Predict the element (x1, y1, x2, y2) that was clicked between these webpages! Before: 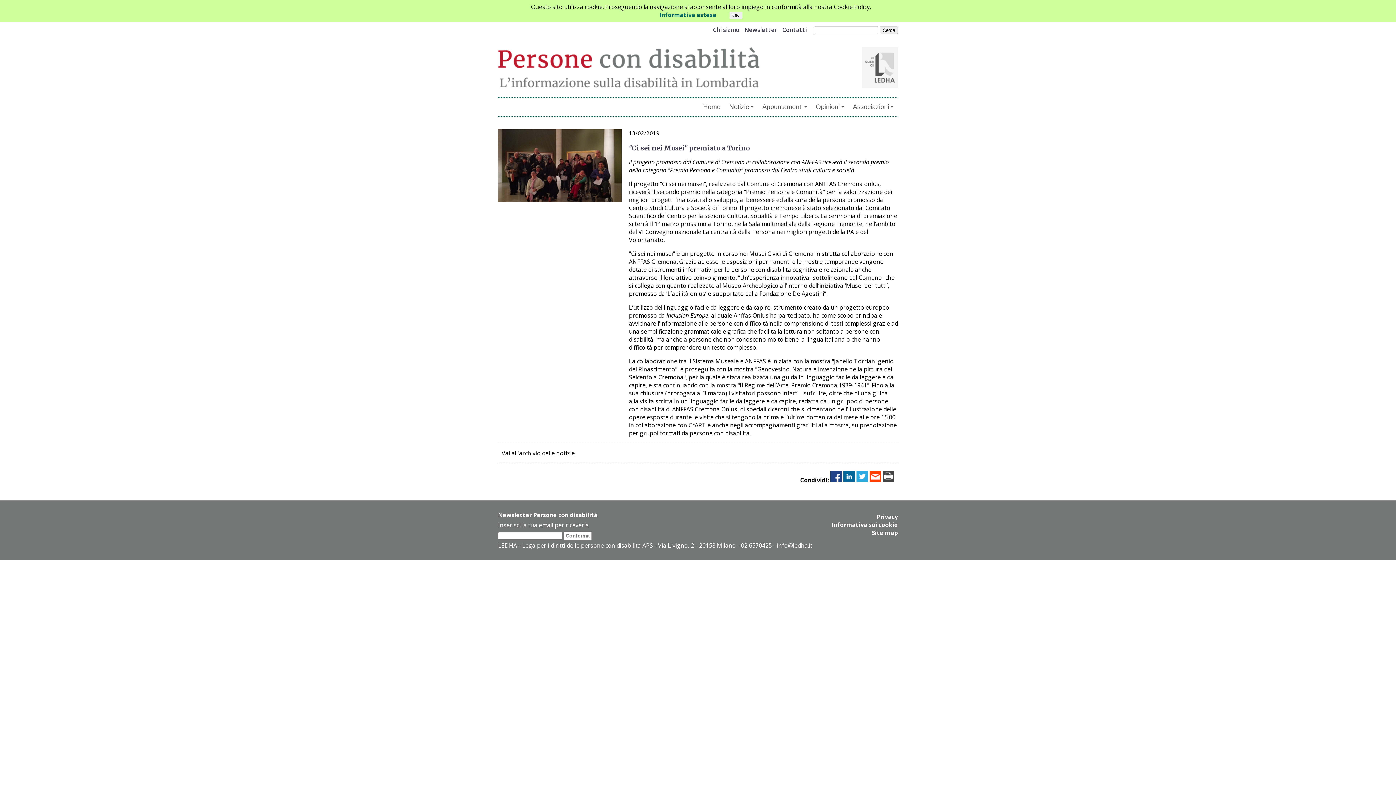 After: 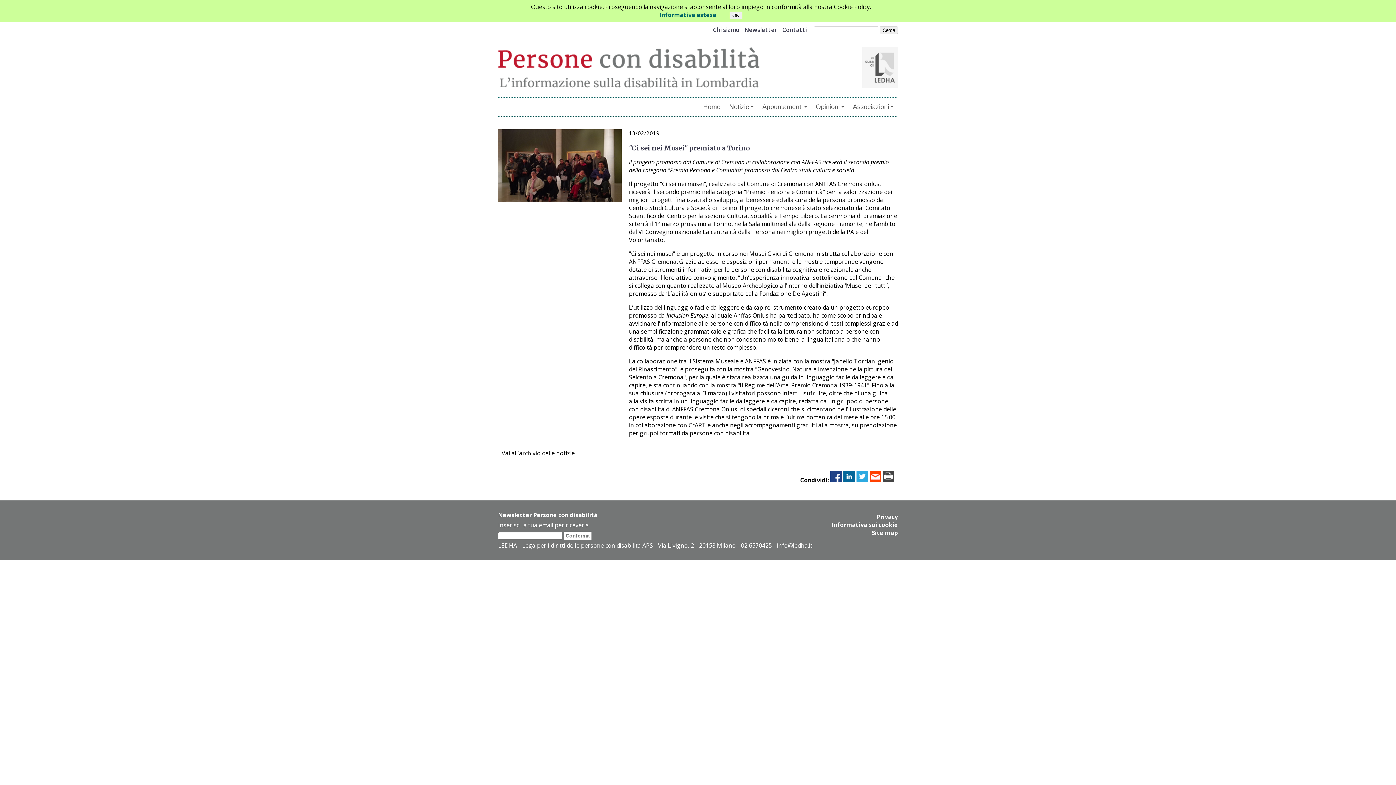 Action: bbox: (869, 476, 881, 484)